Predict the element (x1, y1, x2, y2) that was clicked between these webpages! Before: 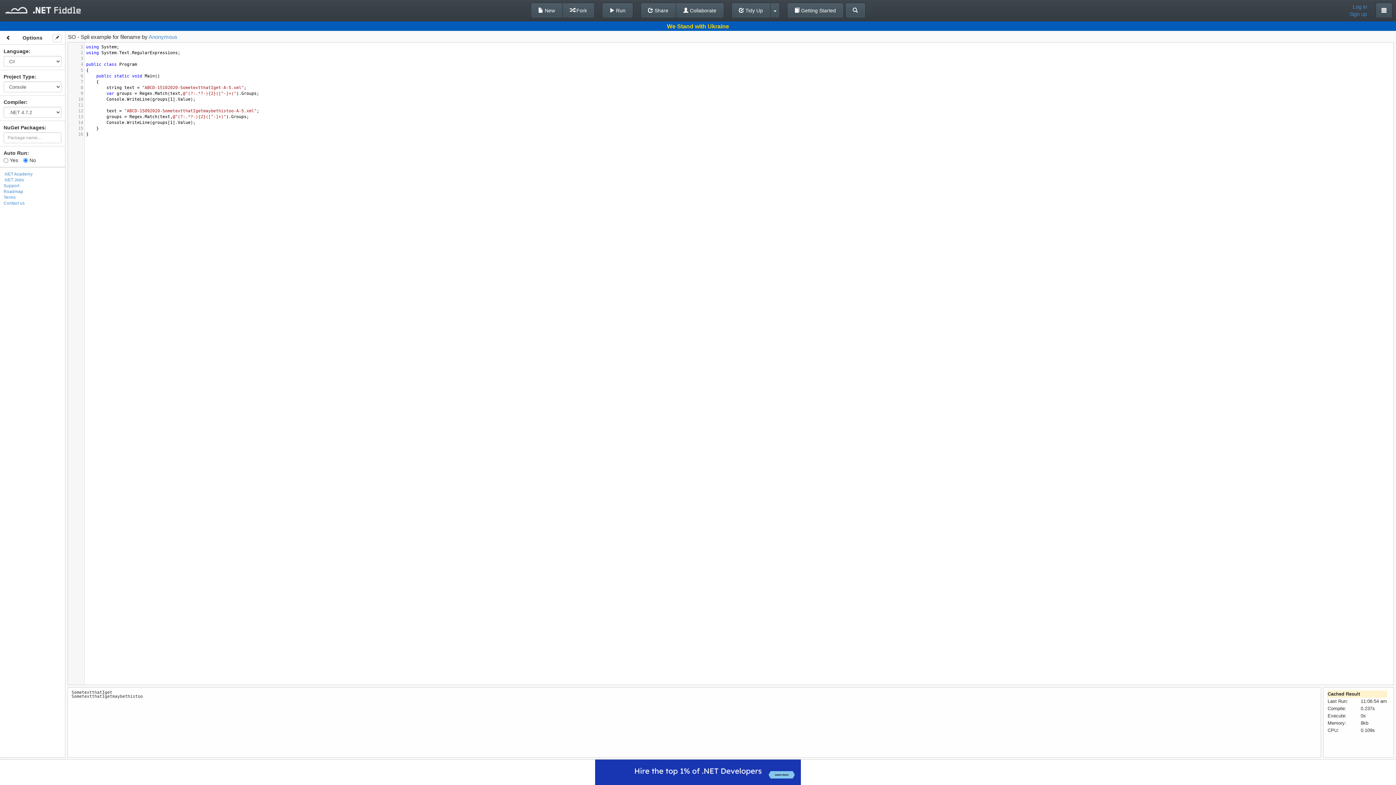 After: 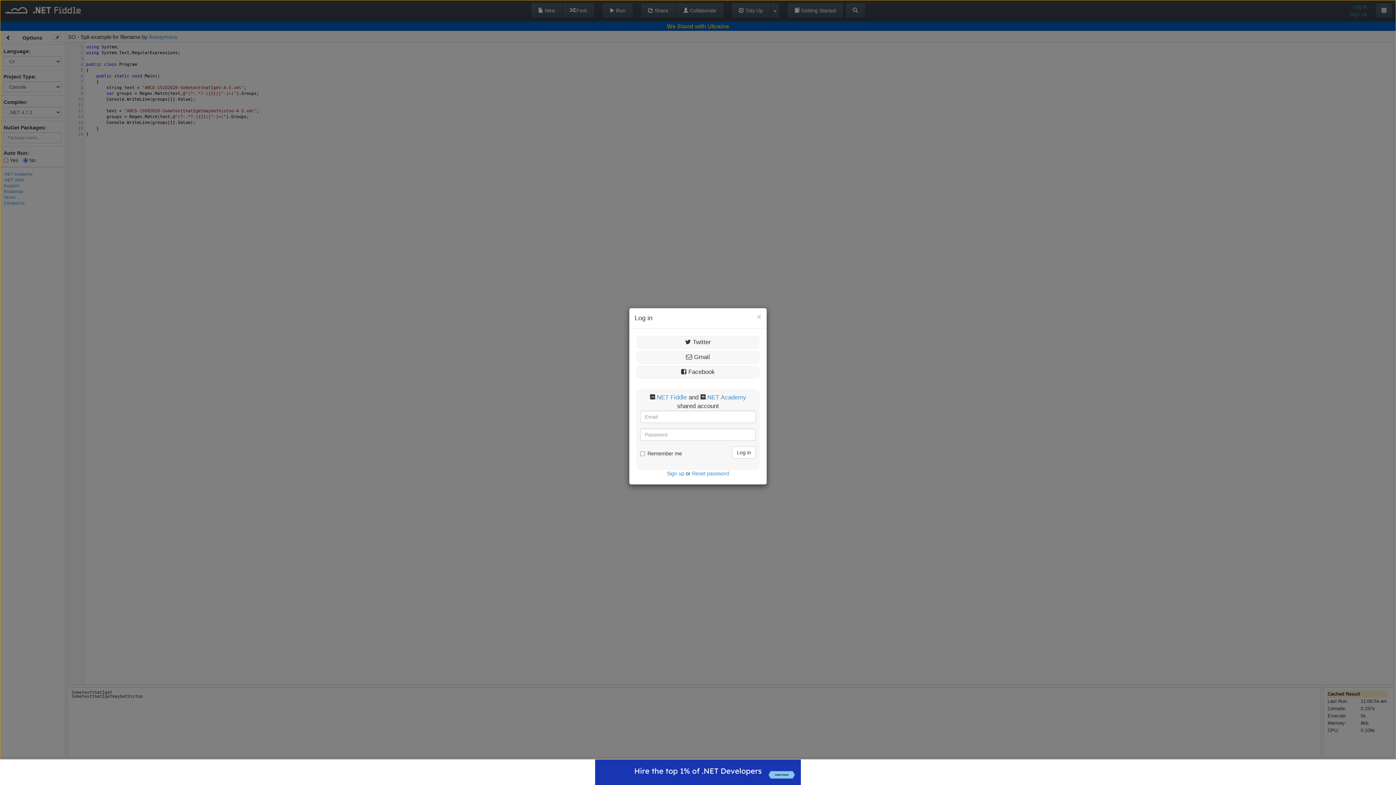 Action: label:  Fork bbox: (562, 2, 594, 18)